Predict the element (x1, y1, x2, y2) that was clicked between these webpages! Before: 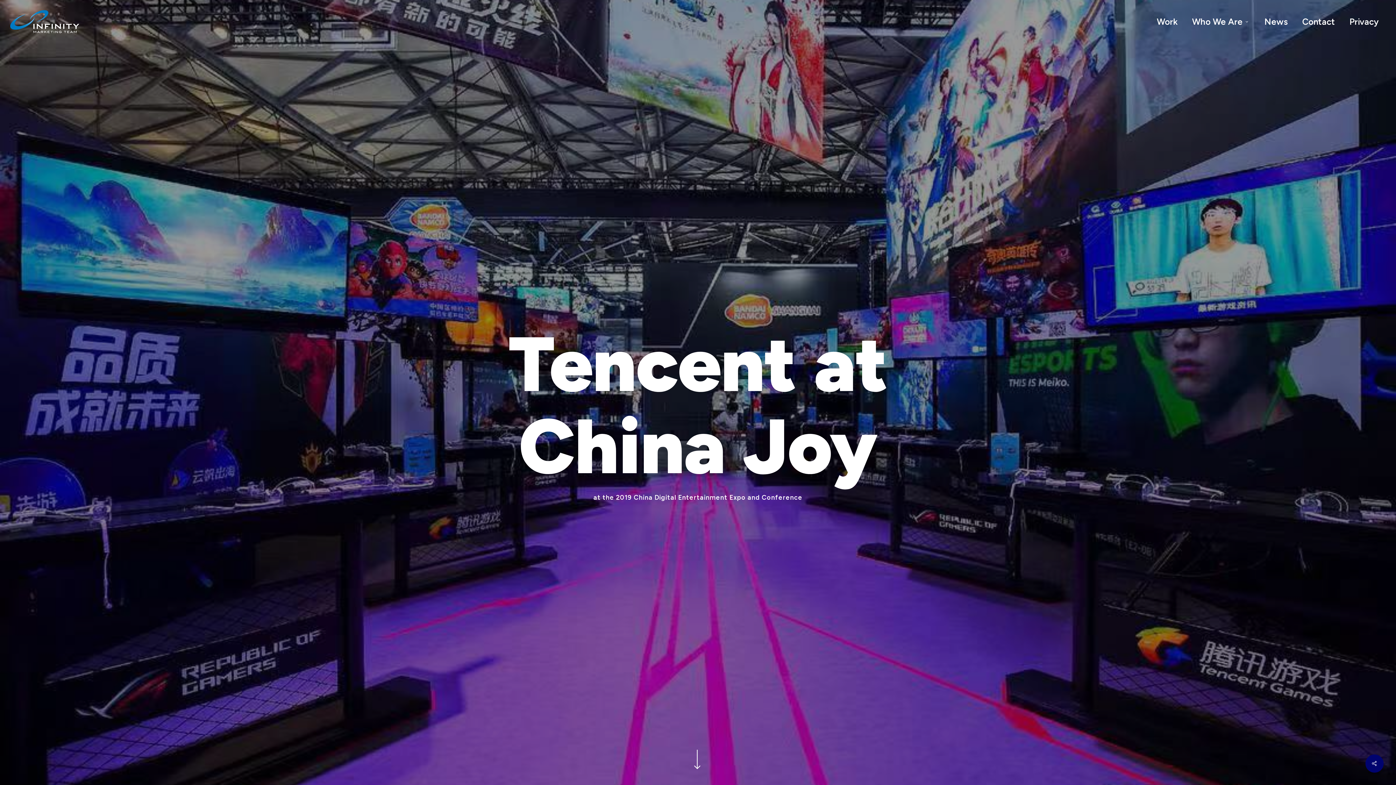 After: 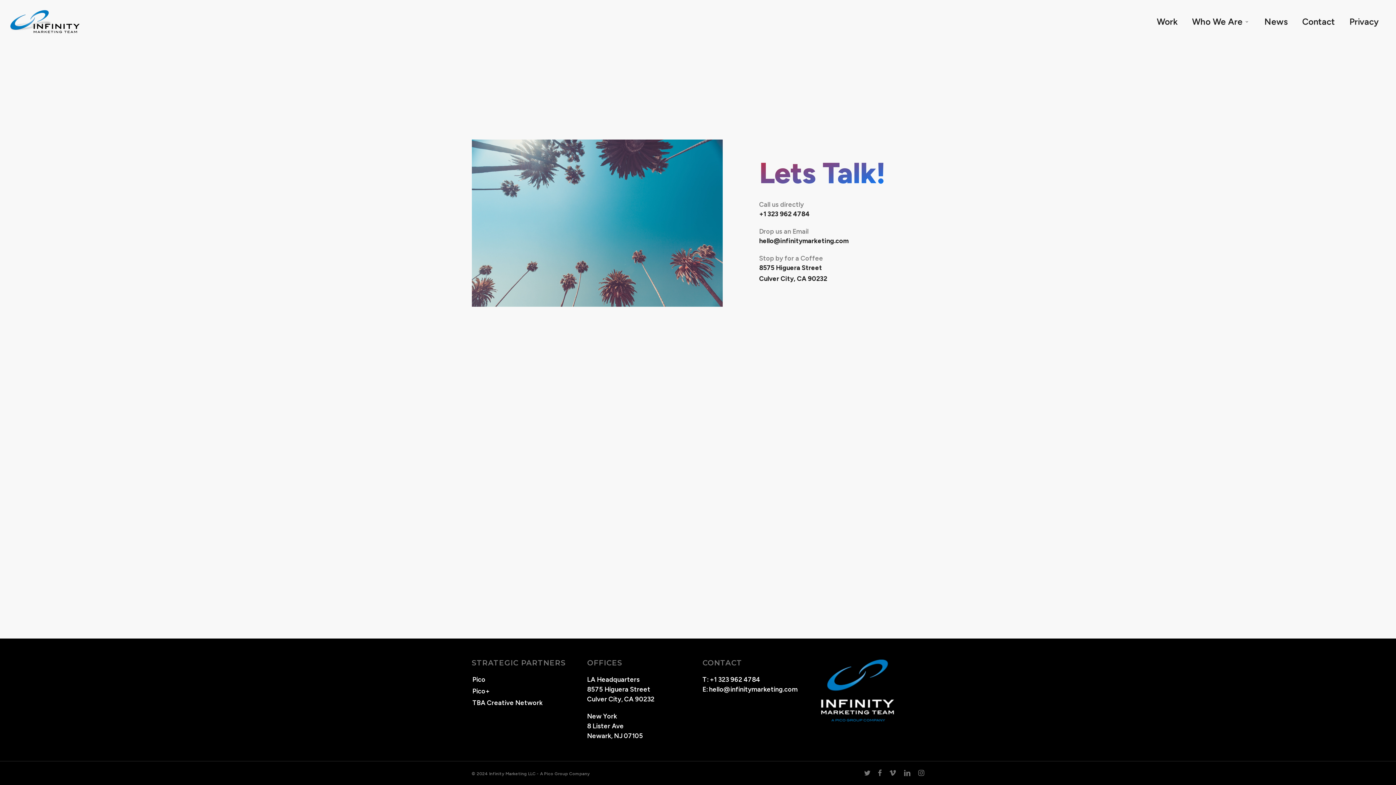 Action: label: Contact bbox: (1295, 17, 1342, 26)